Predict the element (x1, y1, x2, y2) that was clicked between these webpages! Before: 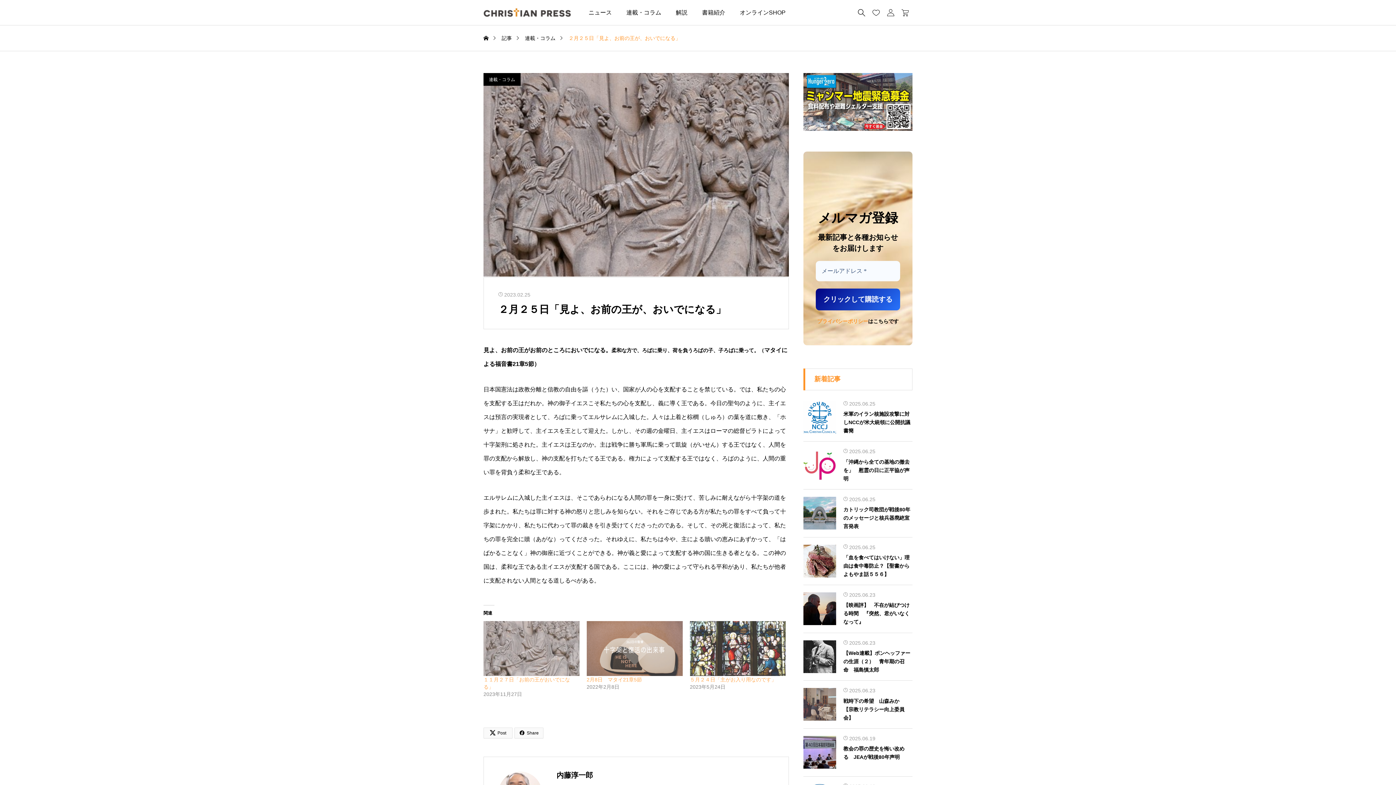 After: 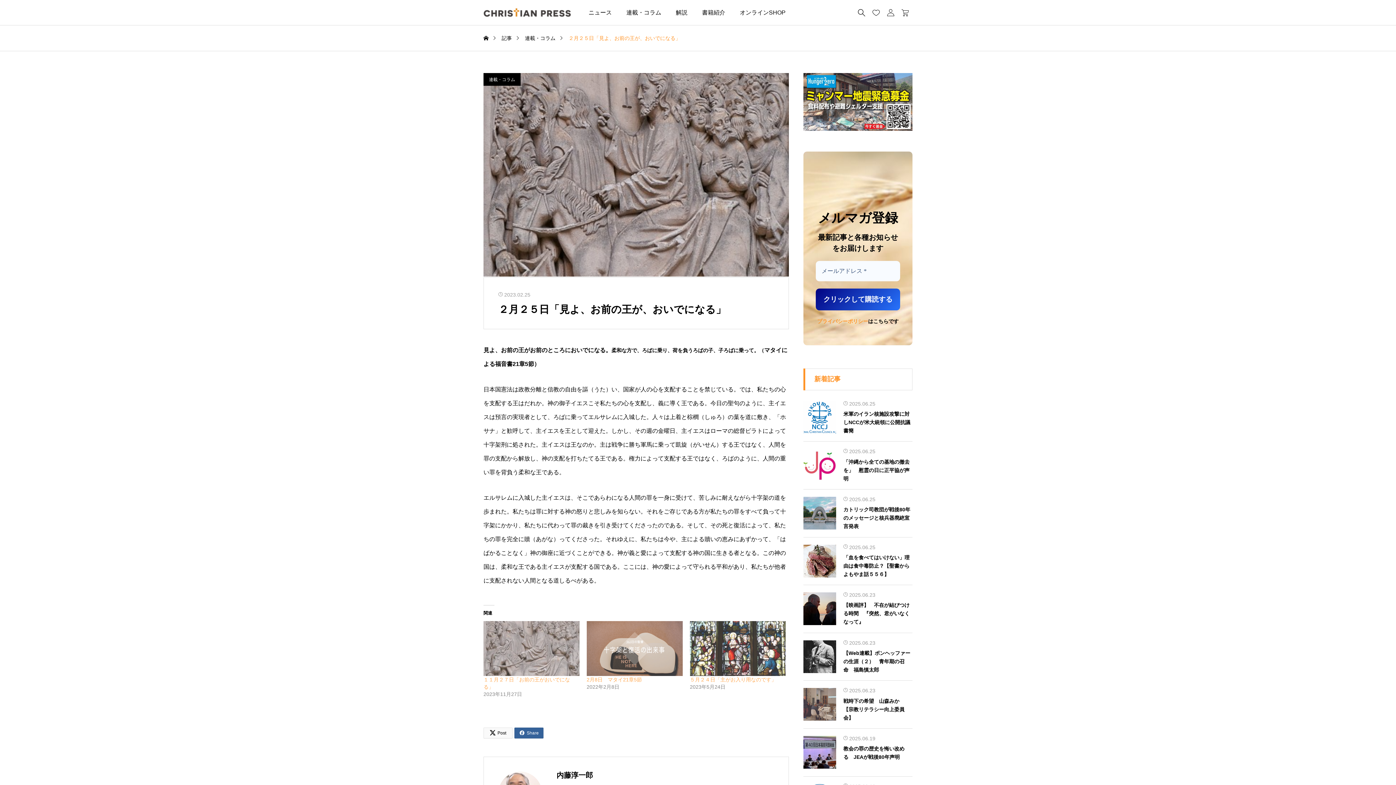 Action: label: 
Share bbox: (514, 727, 543, 738)